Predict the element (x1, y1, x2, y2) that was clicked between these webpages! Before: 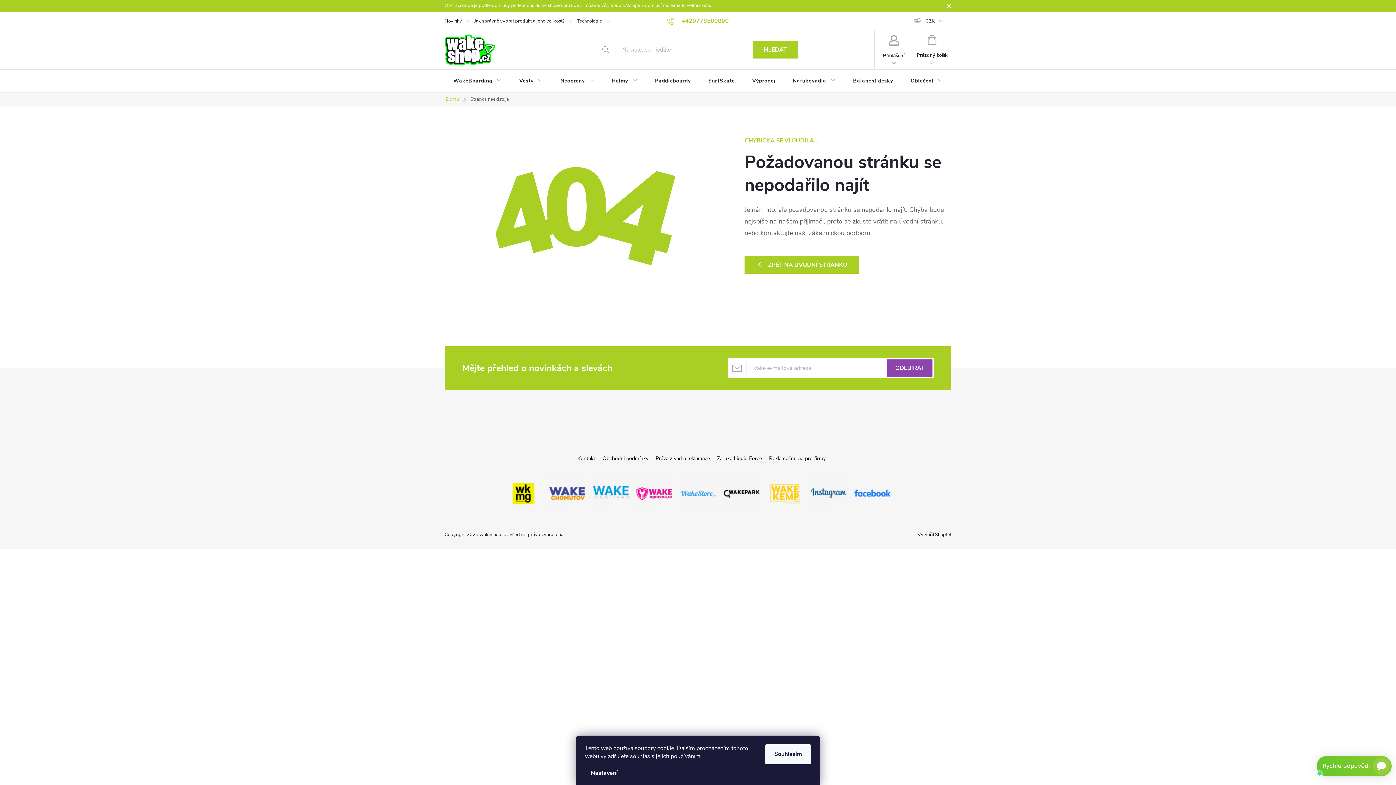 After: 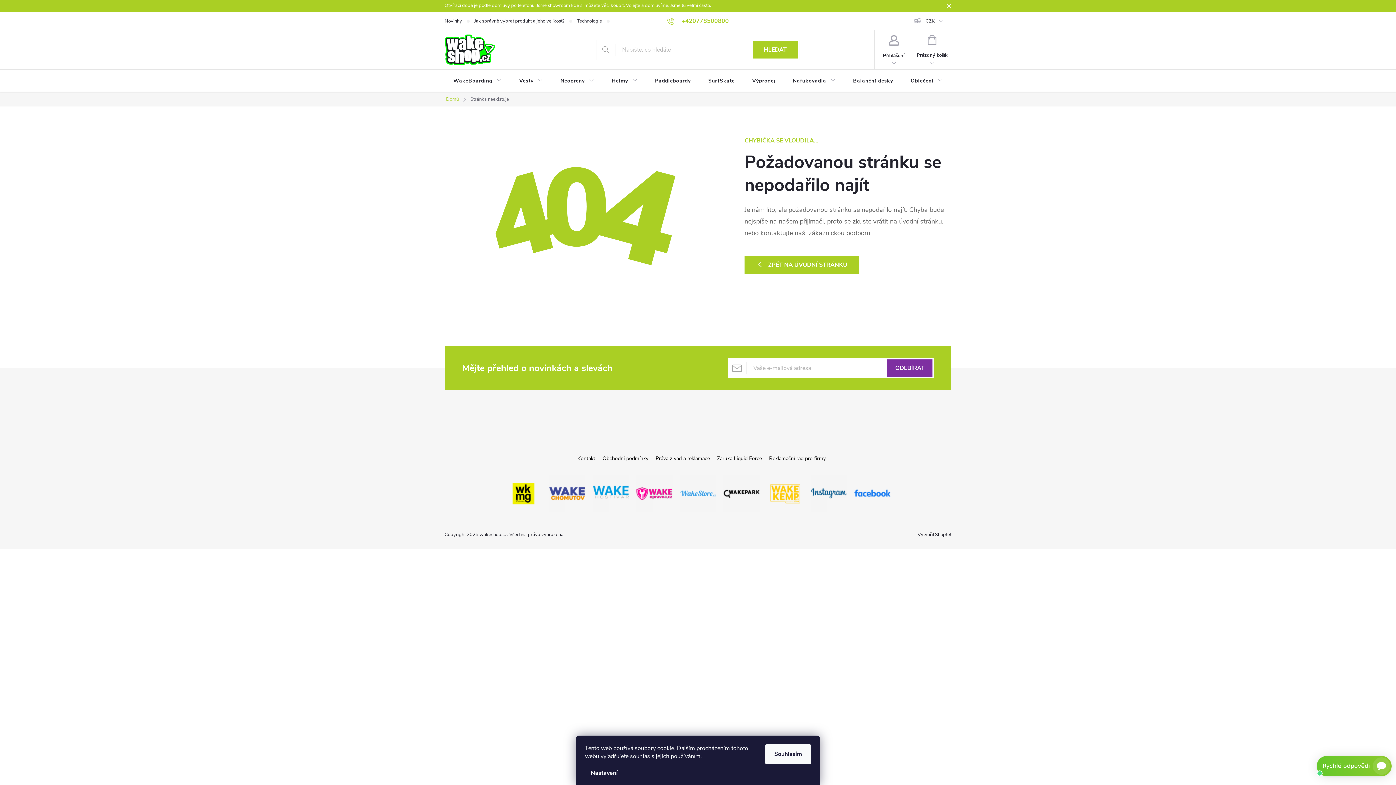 Action: label: ODEBÍRAT bbox: (887, 359, 932, 377)